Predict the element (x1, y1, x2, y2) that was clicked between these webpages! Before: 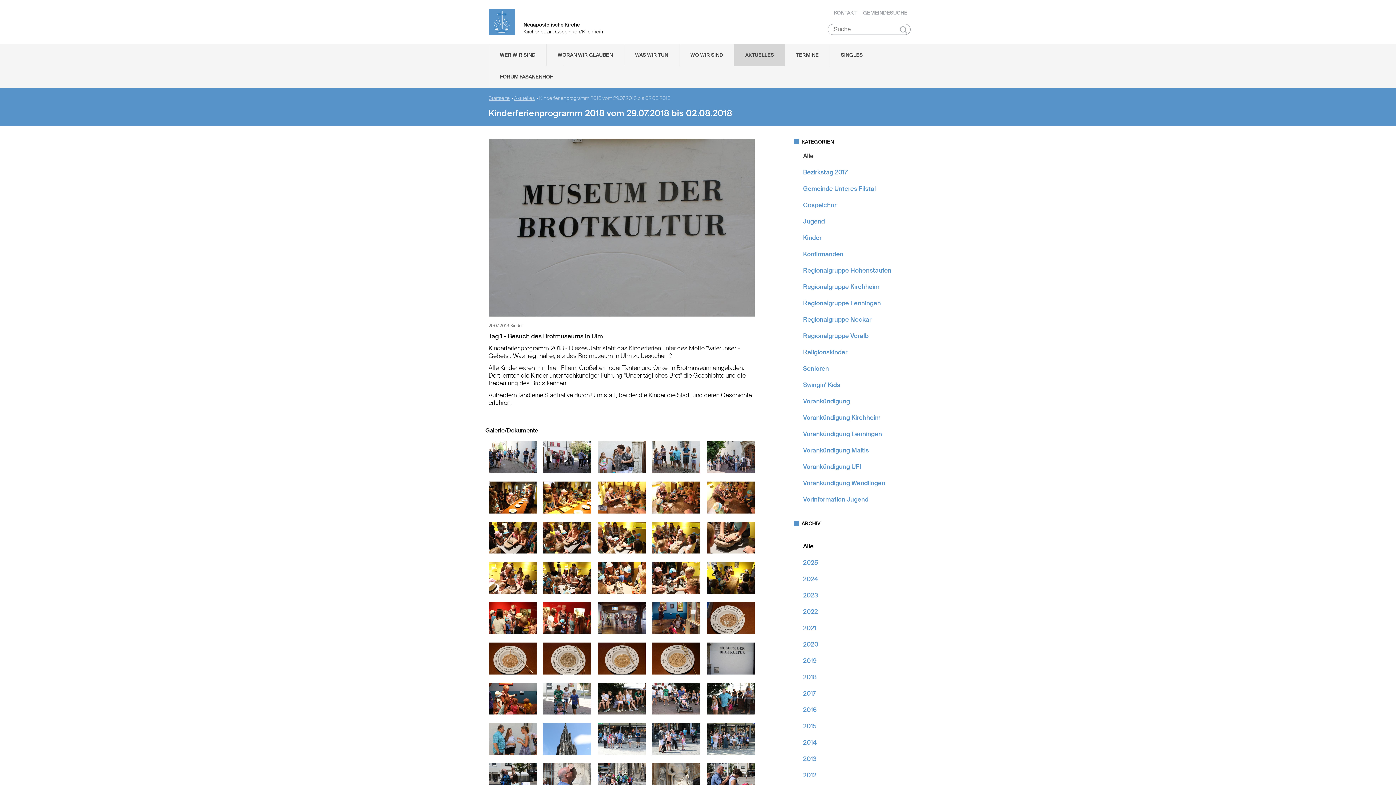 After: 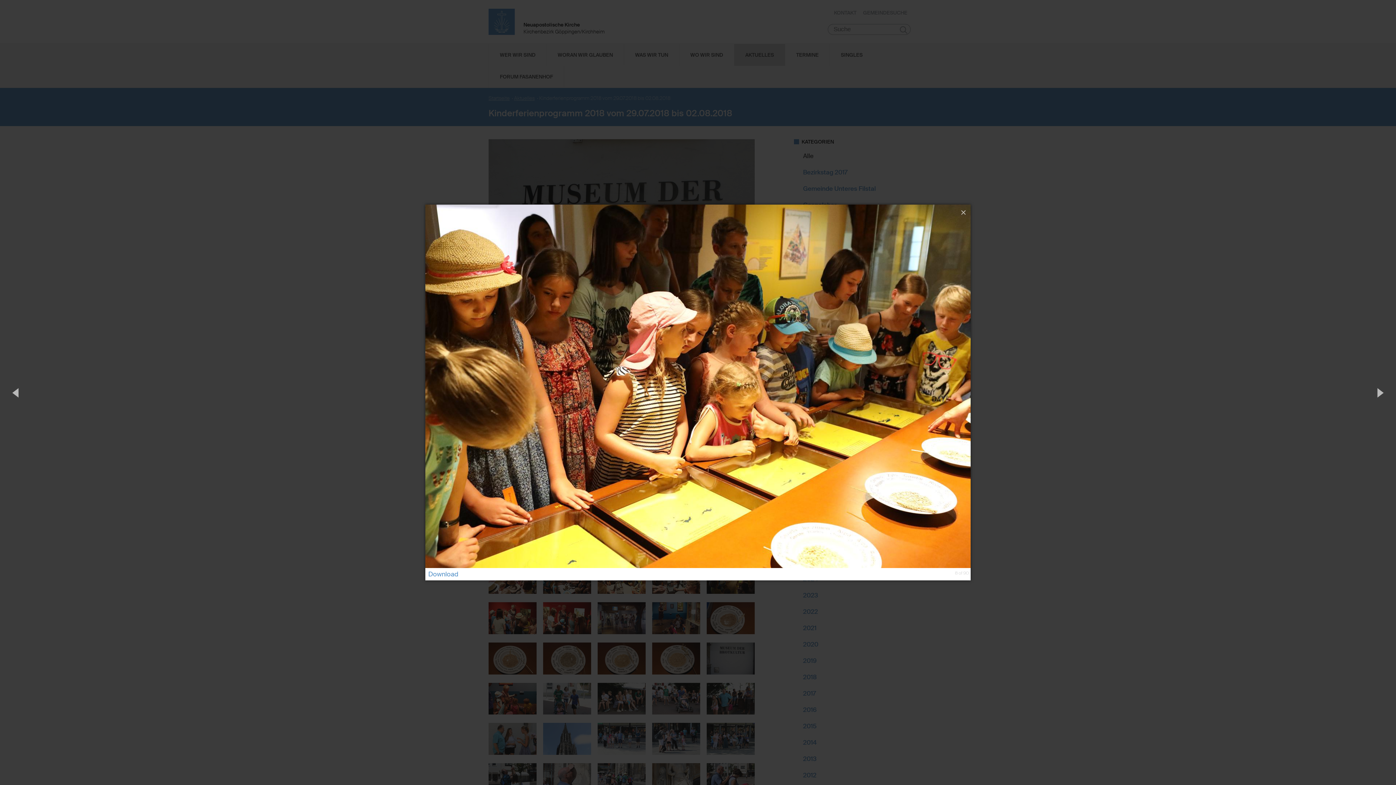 Action: bbox: (543, 508, 591, 515)